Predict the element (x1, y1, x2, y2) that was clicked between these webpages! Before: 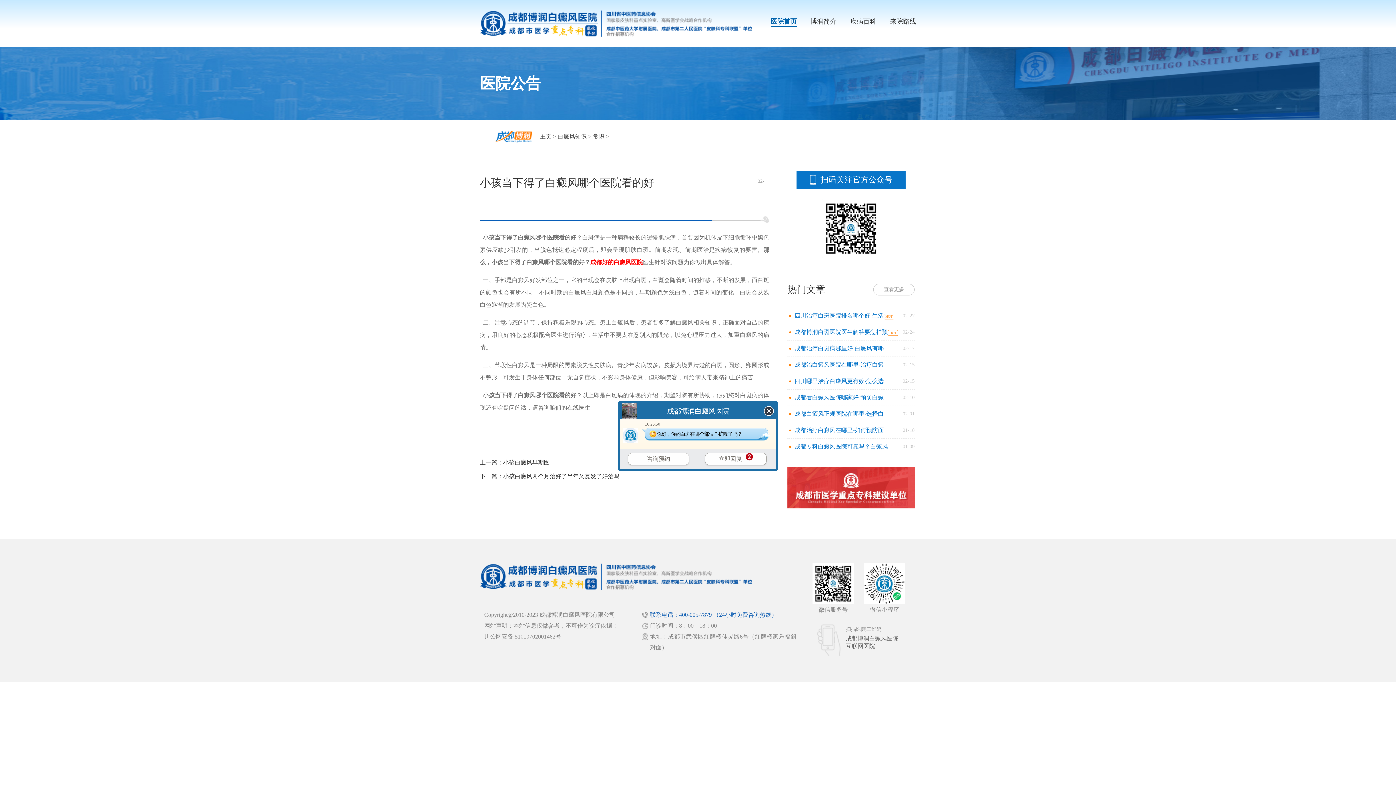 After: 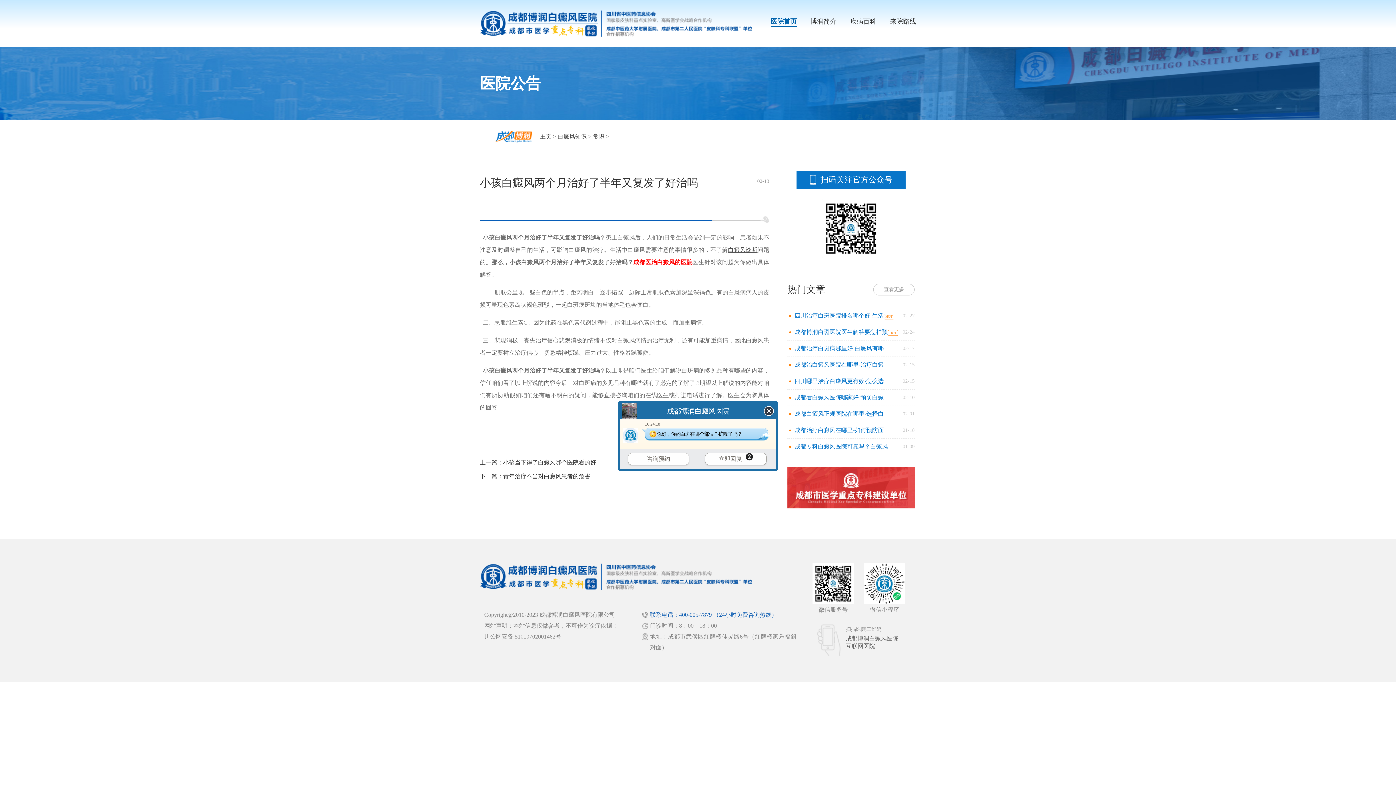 Action: bbox: (503, 473, 619, 479) label: 小孩白癜风两个月治好了半年又复发了好治吗